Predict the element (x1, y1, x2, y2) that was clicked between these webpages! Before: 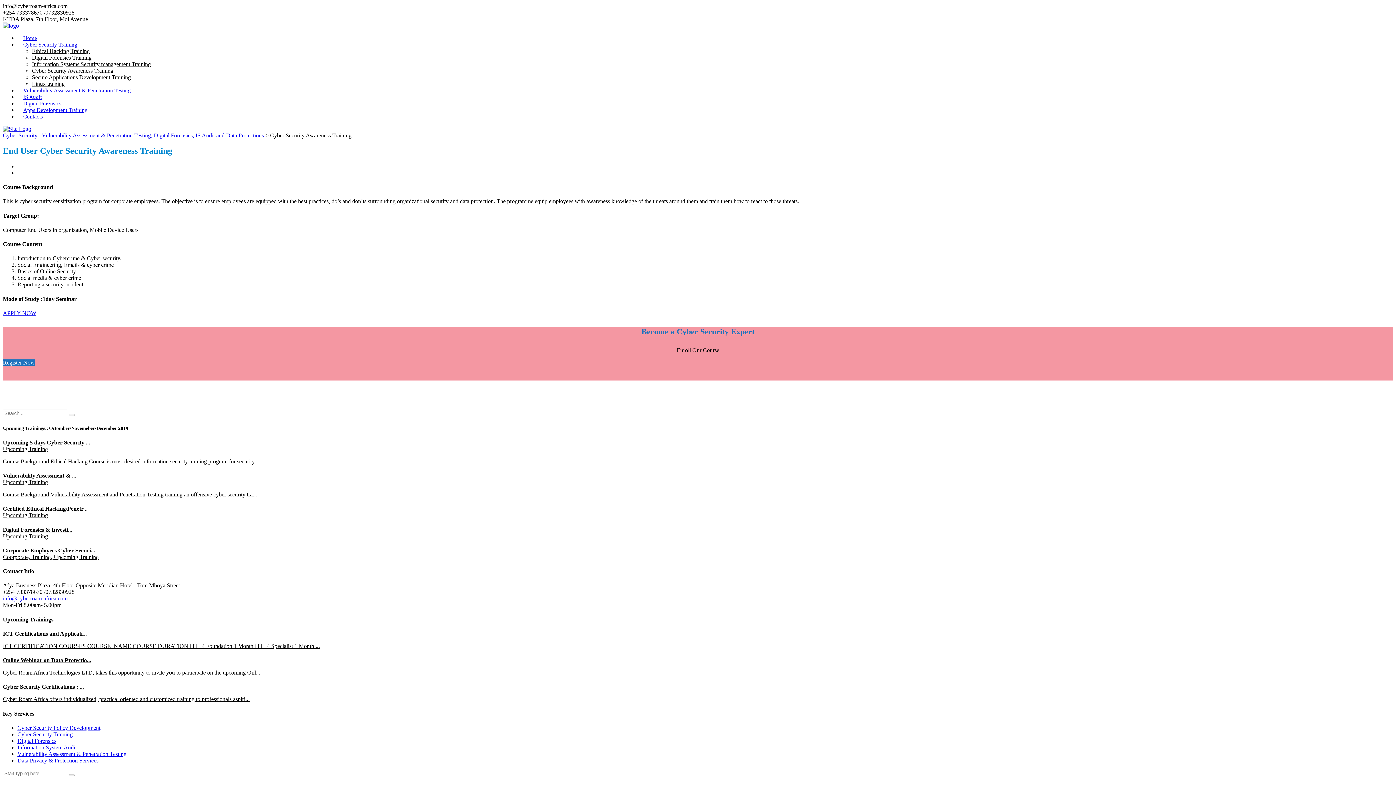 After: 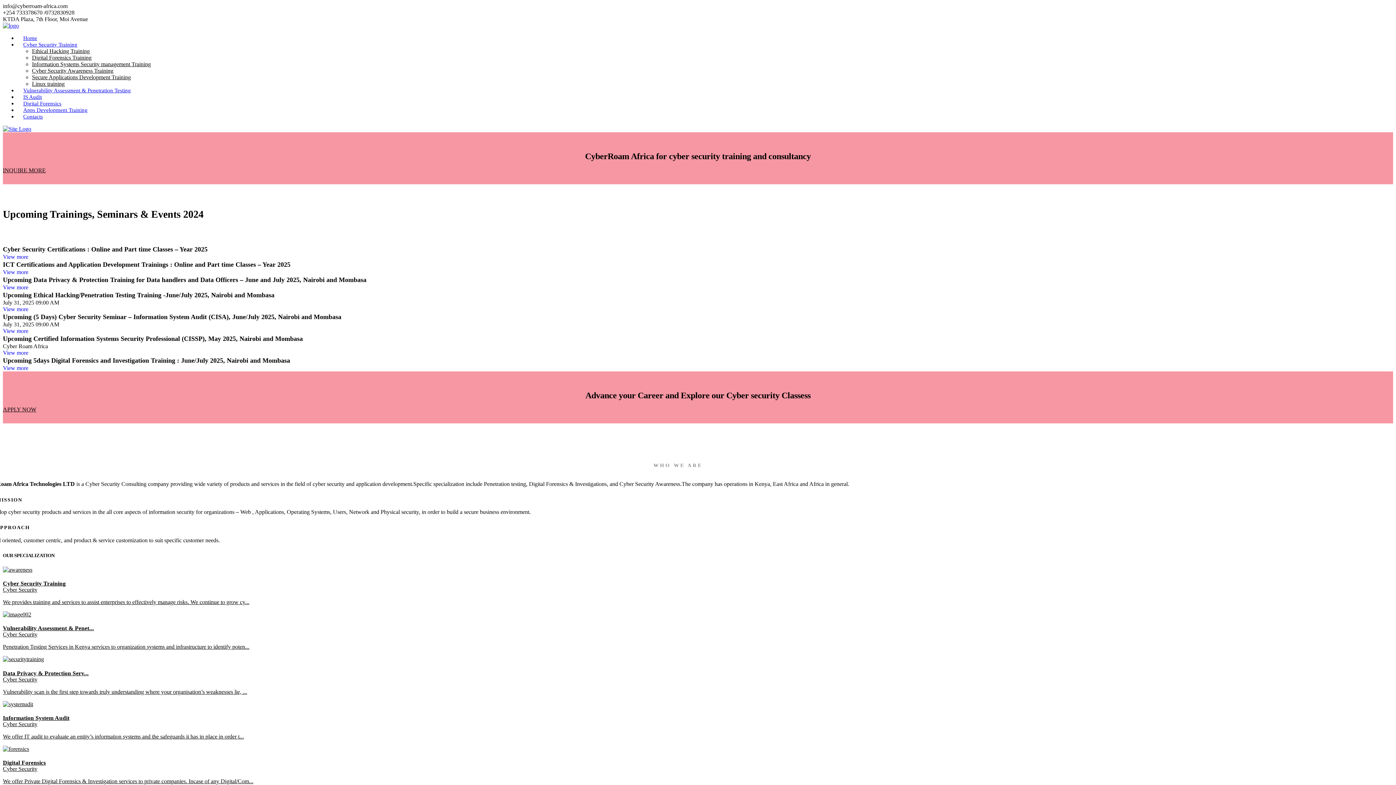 Action: bbox: (68, 774, 74, 776)